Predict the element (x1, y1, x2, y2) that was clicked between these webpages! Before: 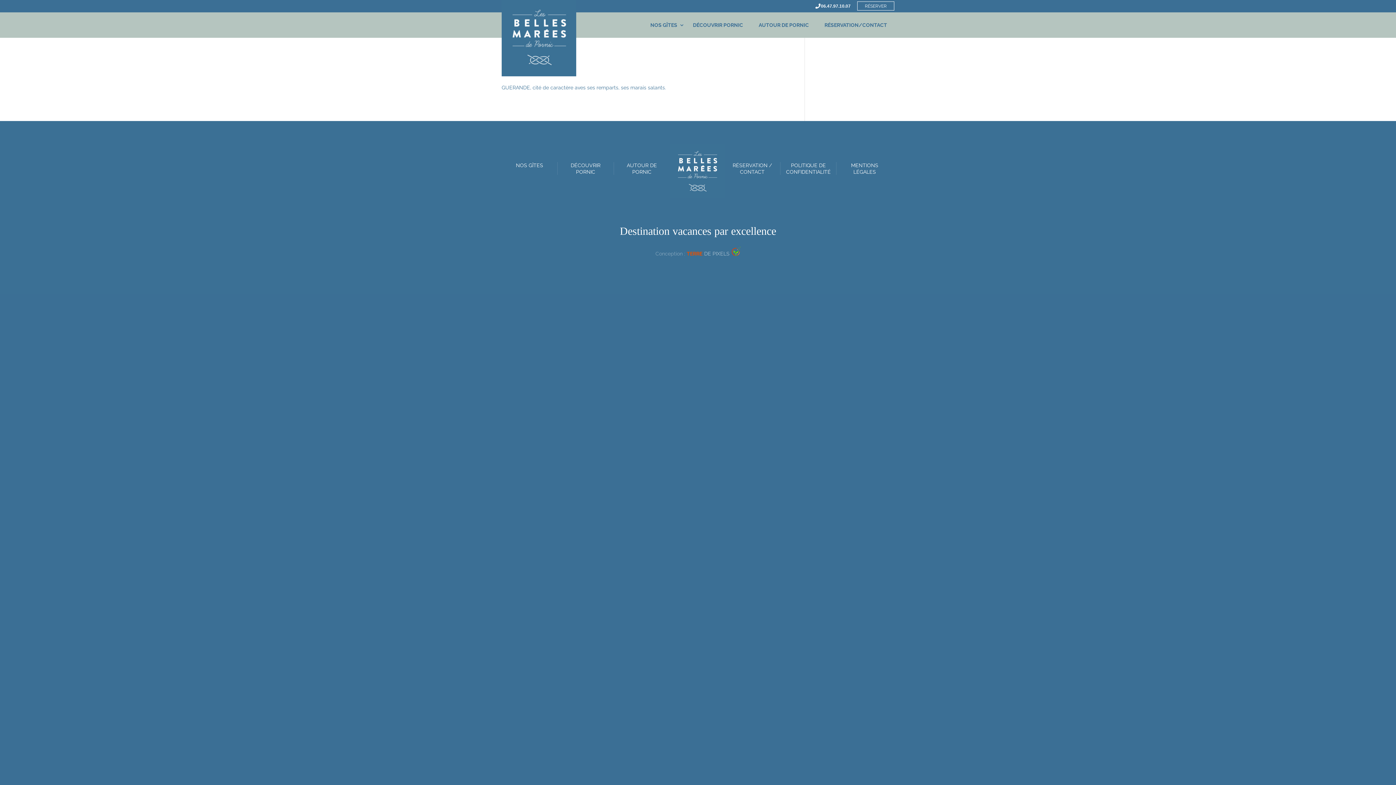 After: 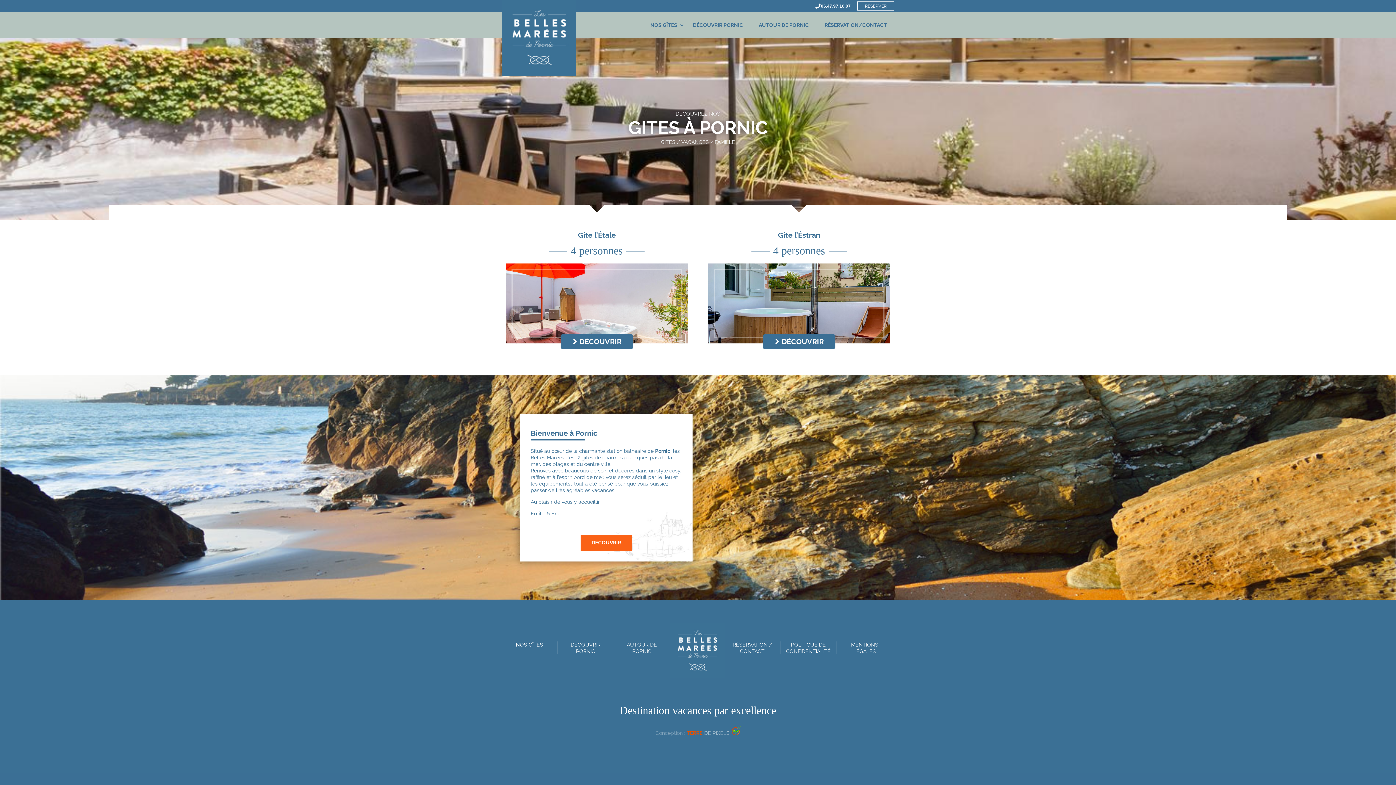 Action: bbox: (501, 0, 576, 76)